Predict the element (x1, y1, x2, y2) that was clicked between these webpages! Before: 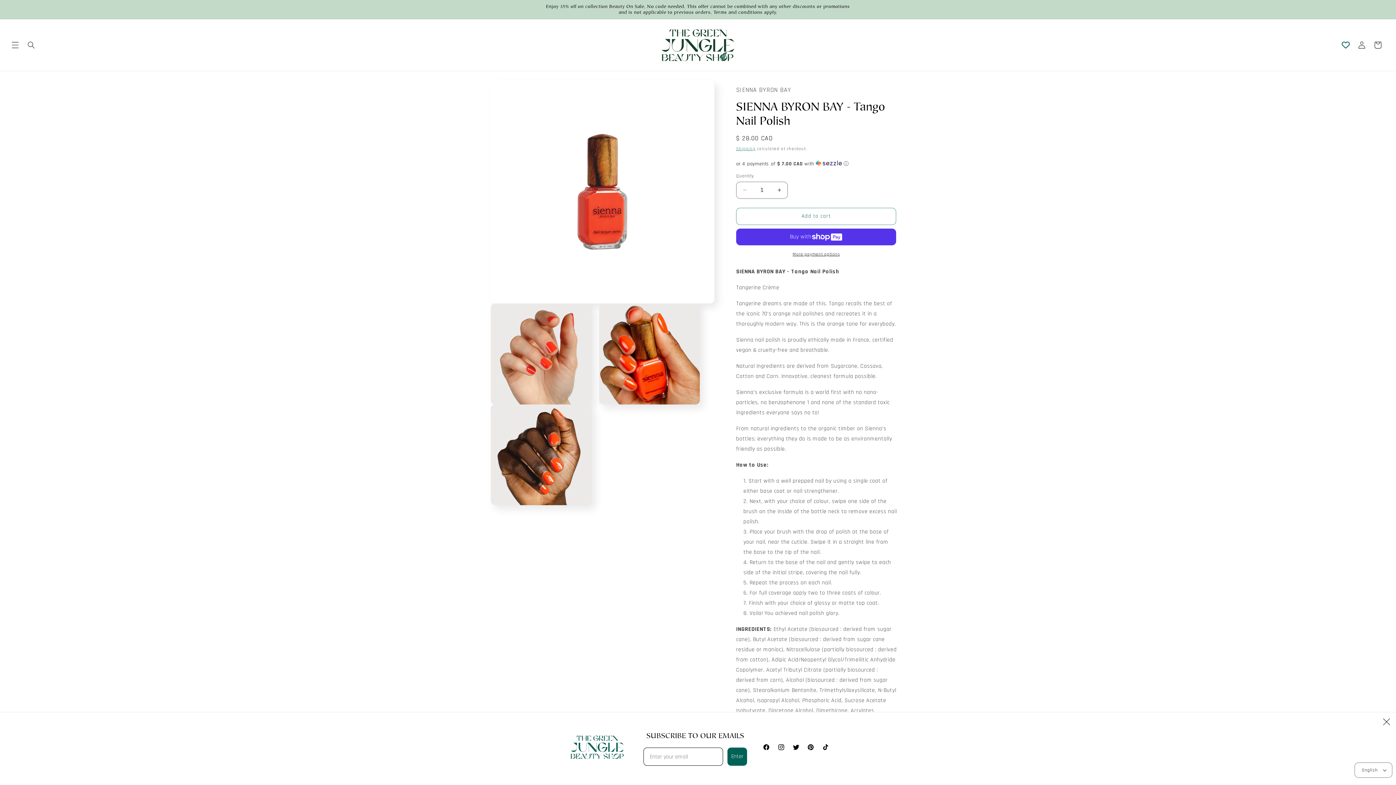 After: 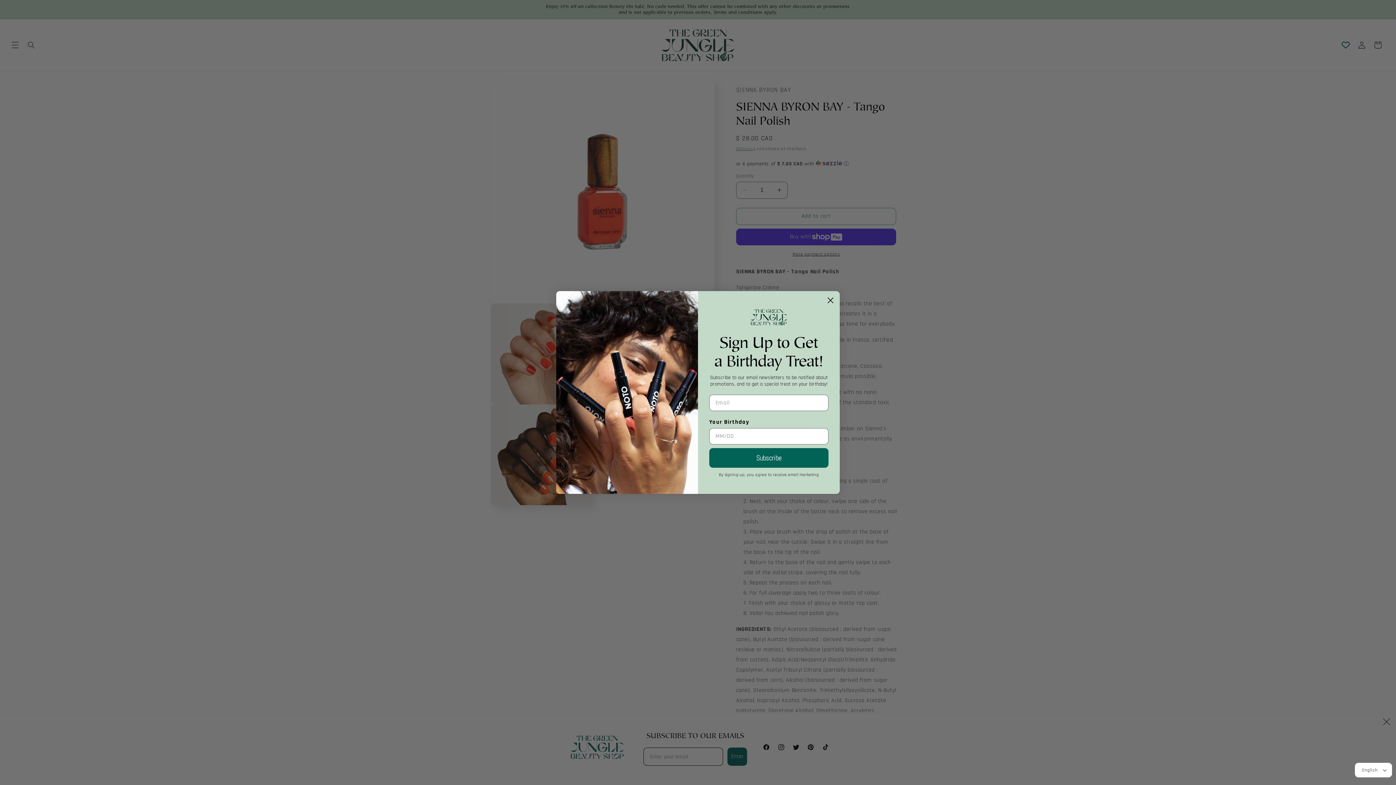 Action: label: Enter bbox: (727, 748, 747, 766)